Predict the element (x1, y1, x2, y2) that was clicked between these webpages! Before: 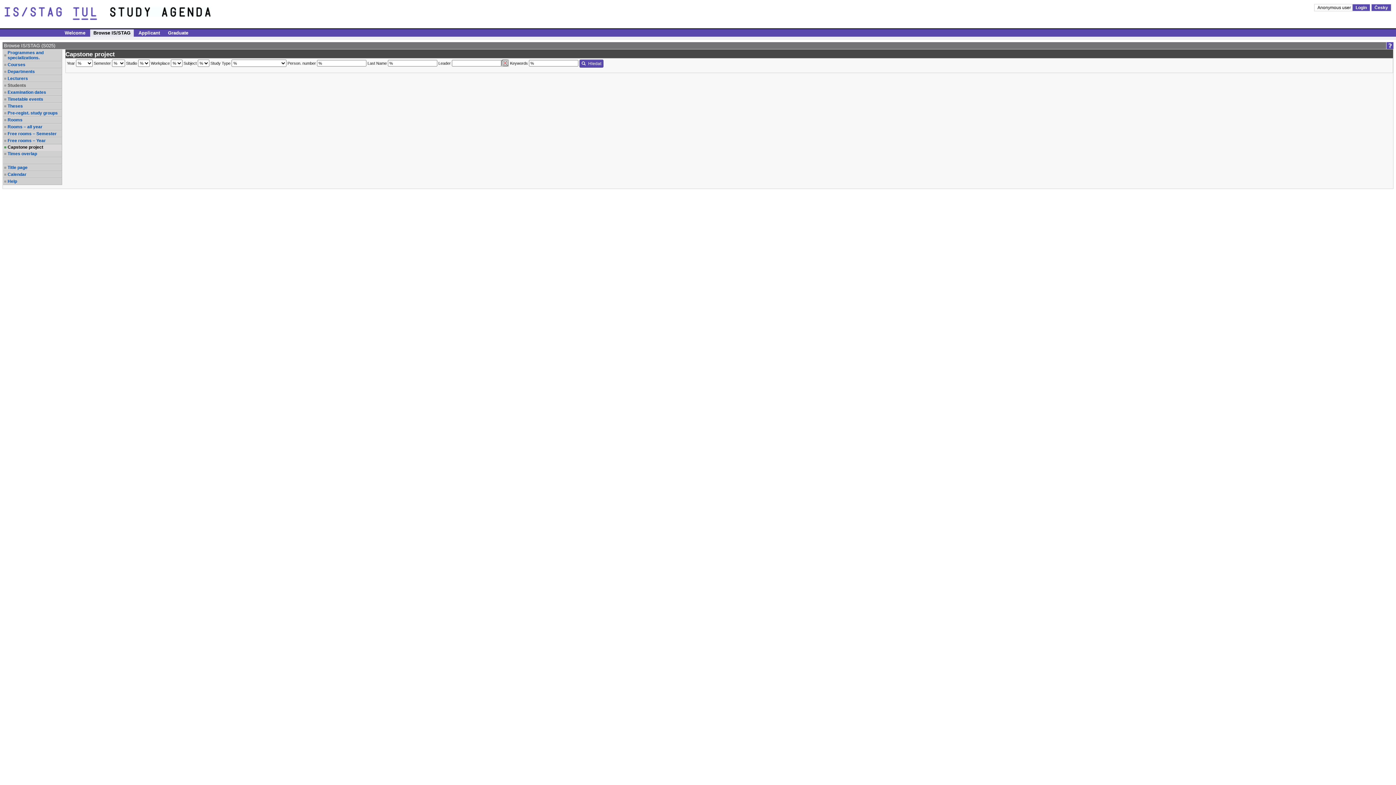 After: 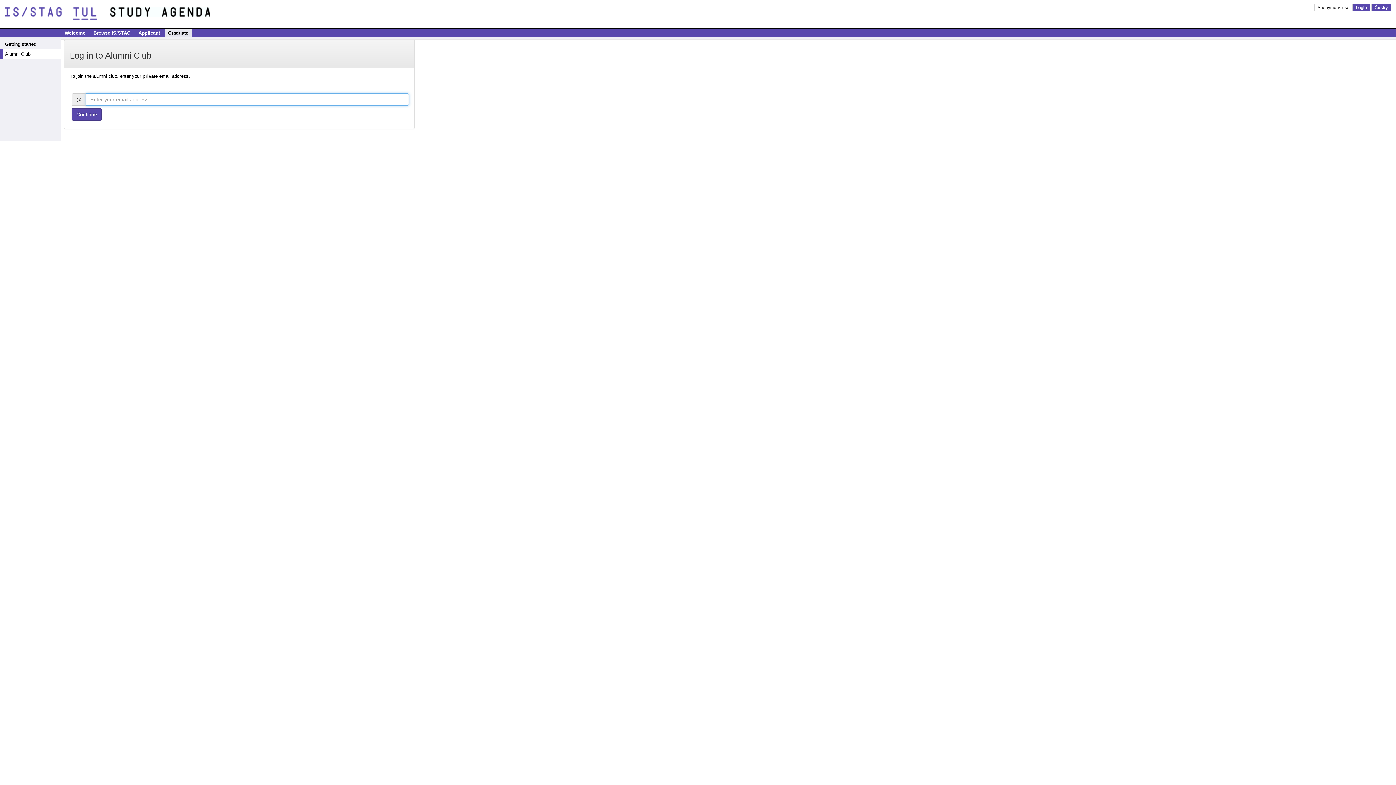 Action: label: Graduate bbox: (164, 29, 191, 36)